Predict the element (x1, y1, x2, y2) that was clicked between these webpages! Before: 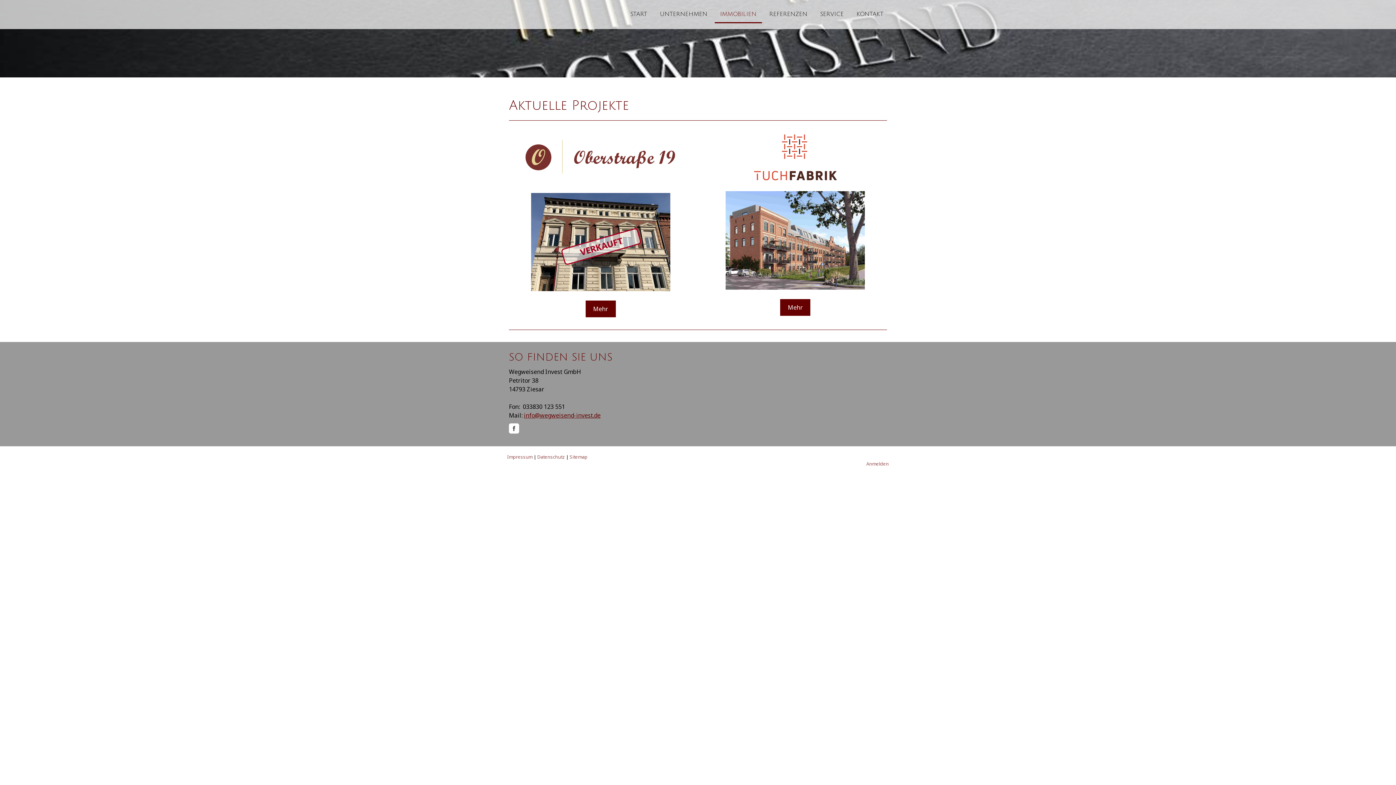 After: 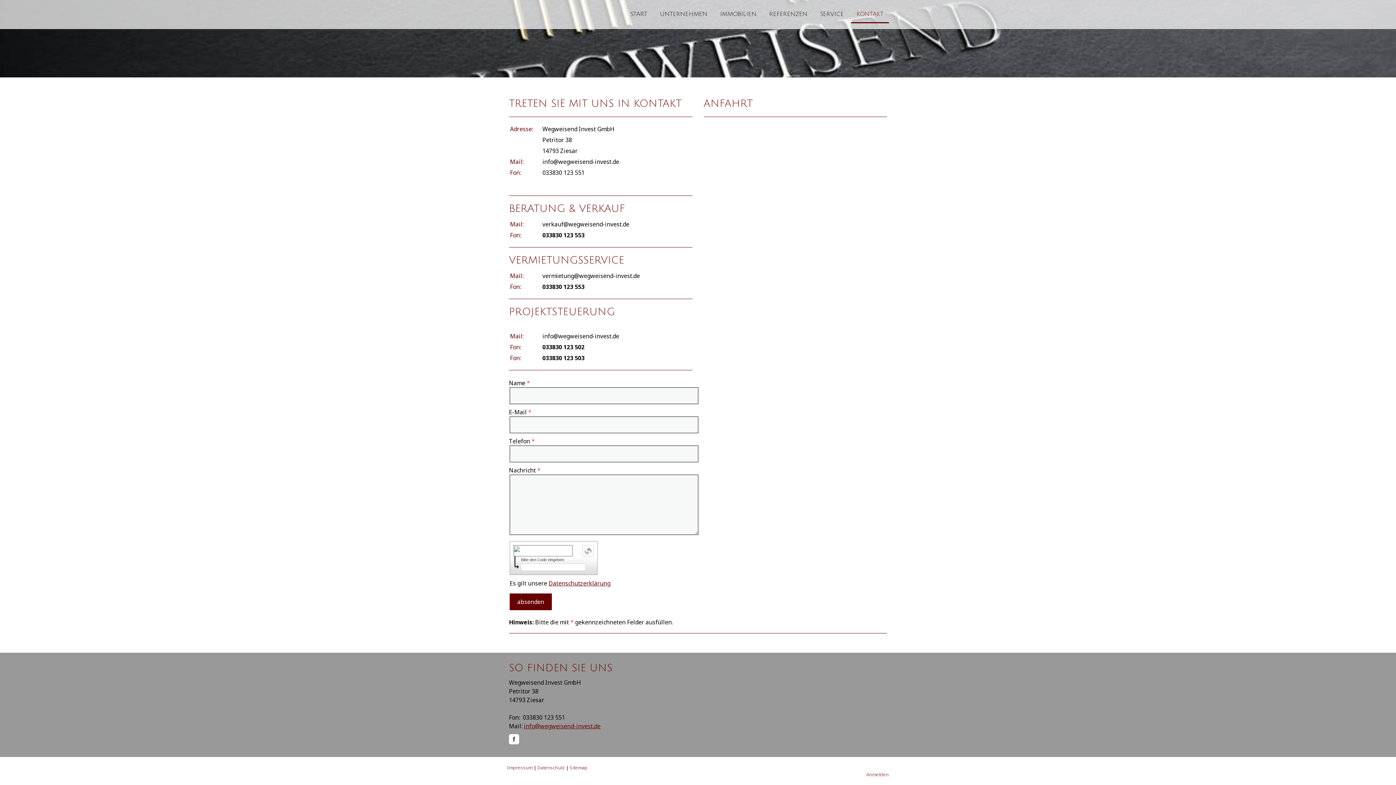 Action: label: KONTAKT bbox: (851, 6, 889, 23)